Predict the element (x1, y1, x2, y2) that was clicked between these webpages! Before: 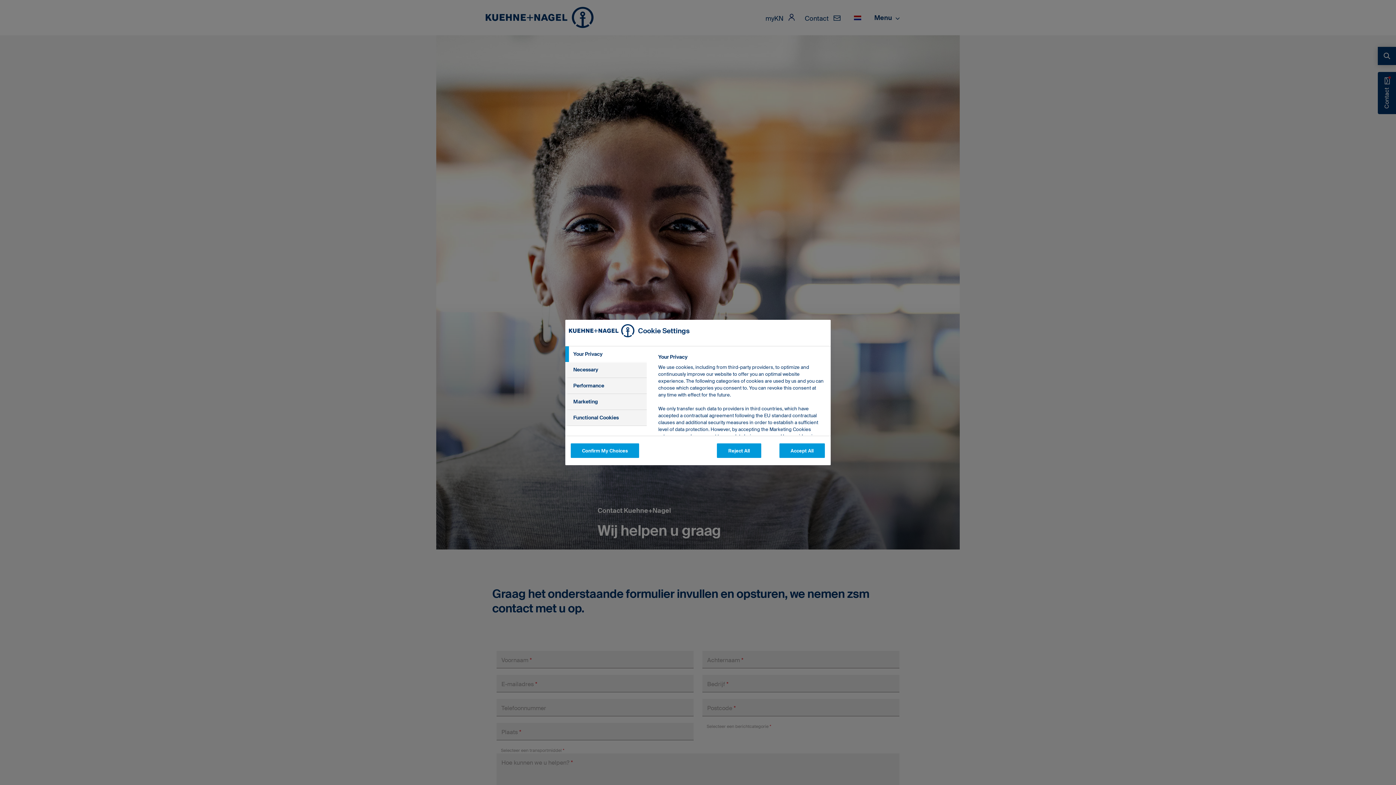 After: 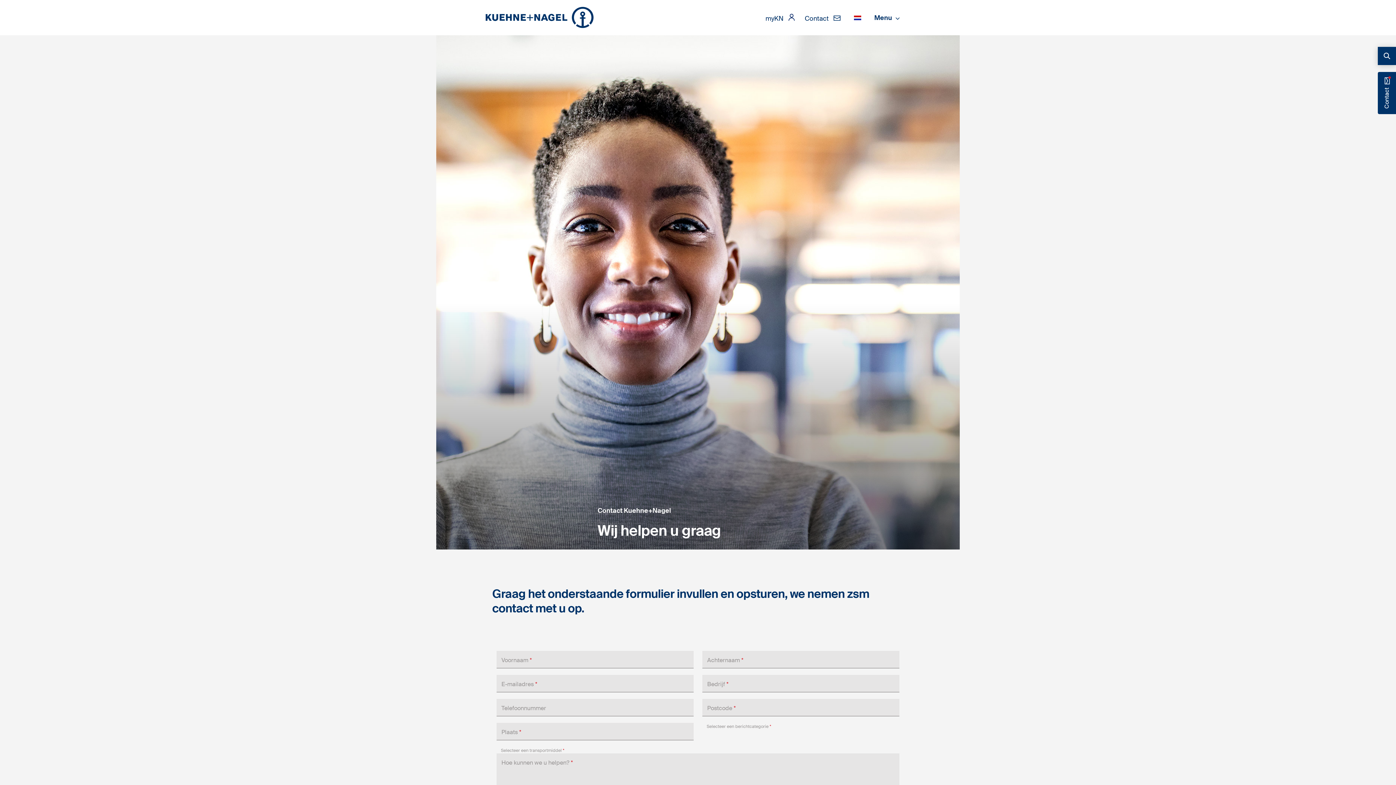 Action: label: Confirm My Choices bbox: (570, 443, 639, 458)